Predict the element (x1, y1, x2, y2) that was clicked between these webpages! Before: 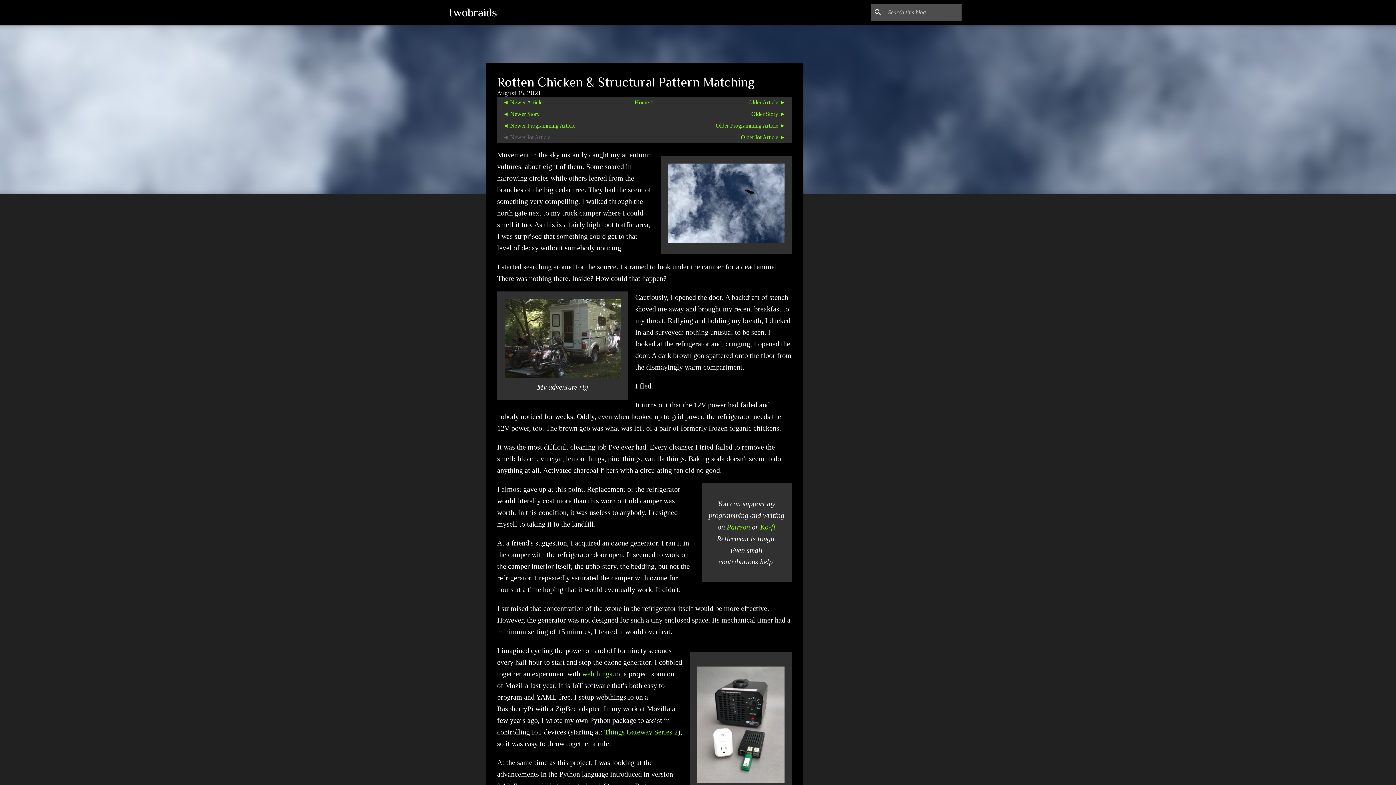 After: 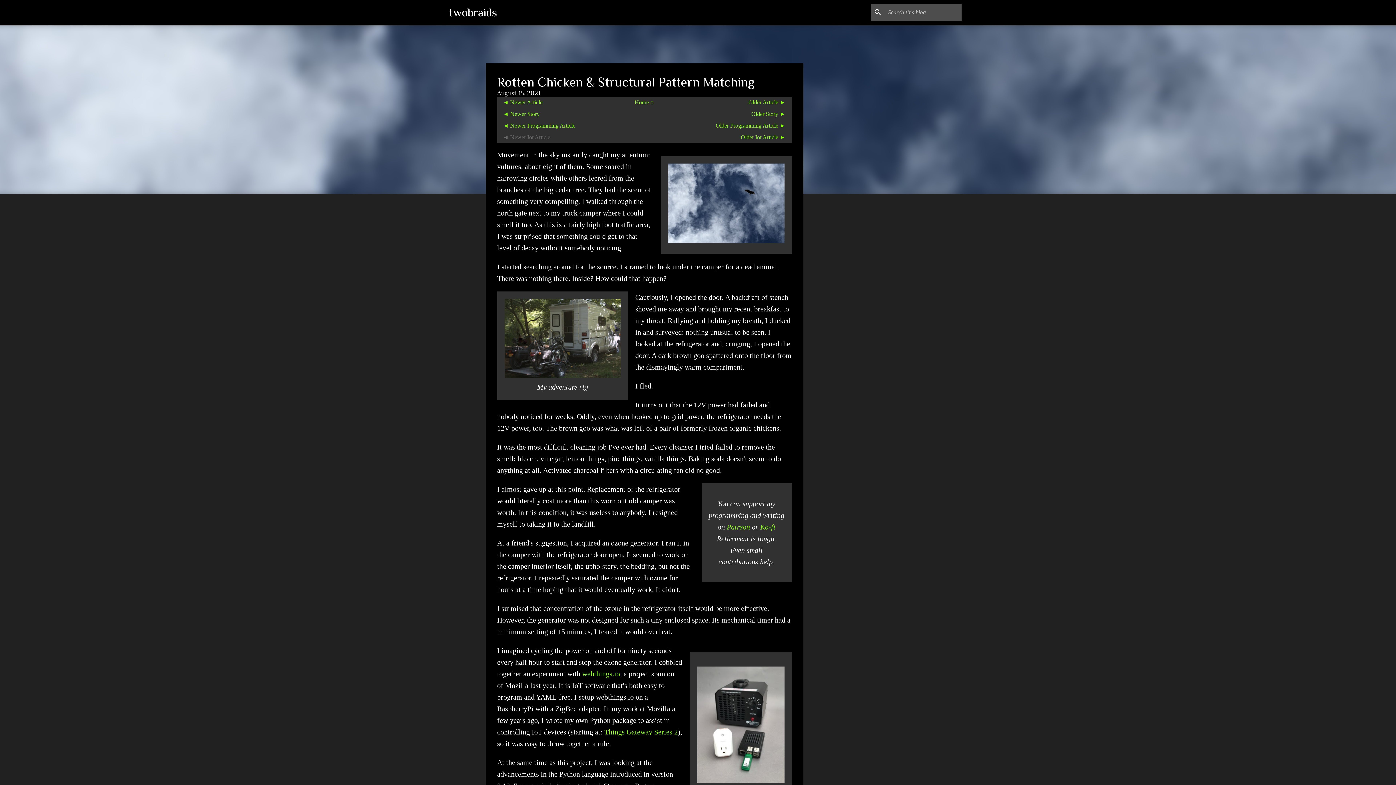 Action: bbox: (497, 89, 540, 96) label: August 15, 2021